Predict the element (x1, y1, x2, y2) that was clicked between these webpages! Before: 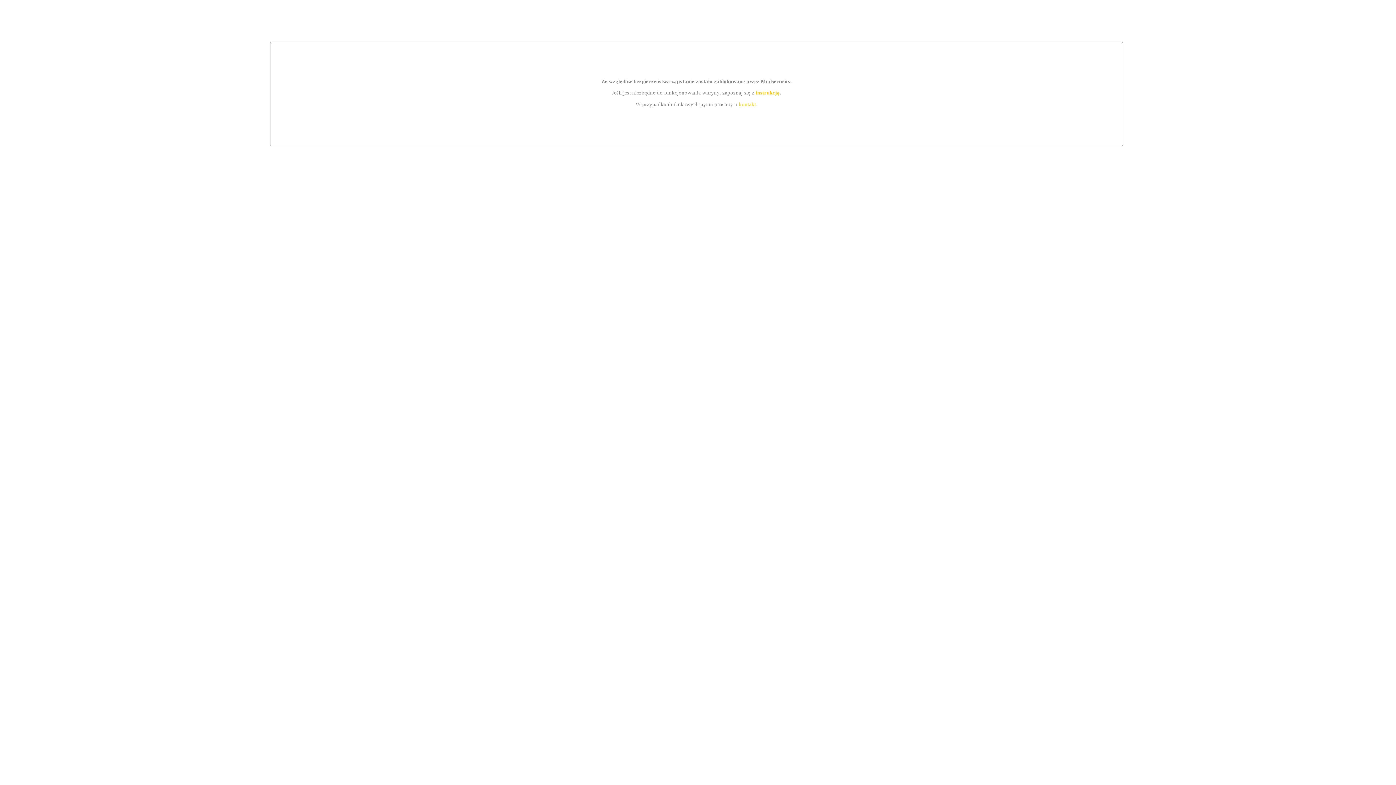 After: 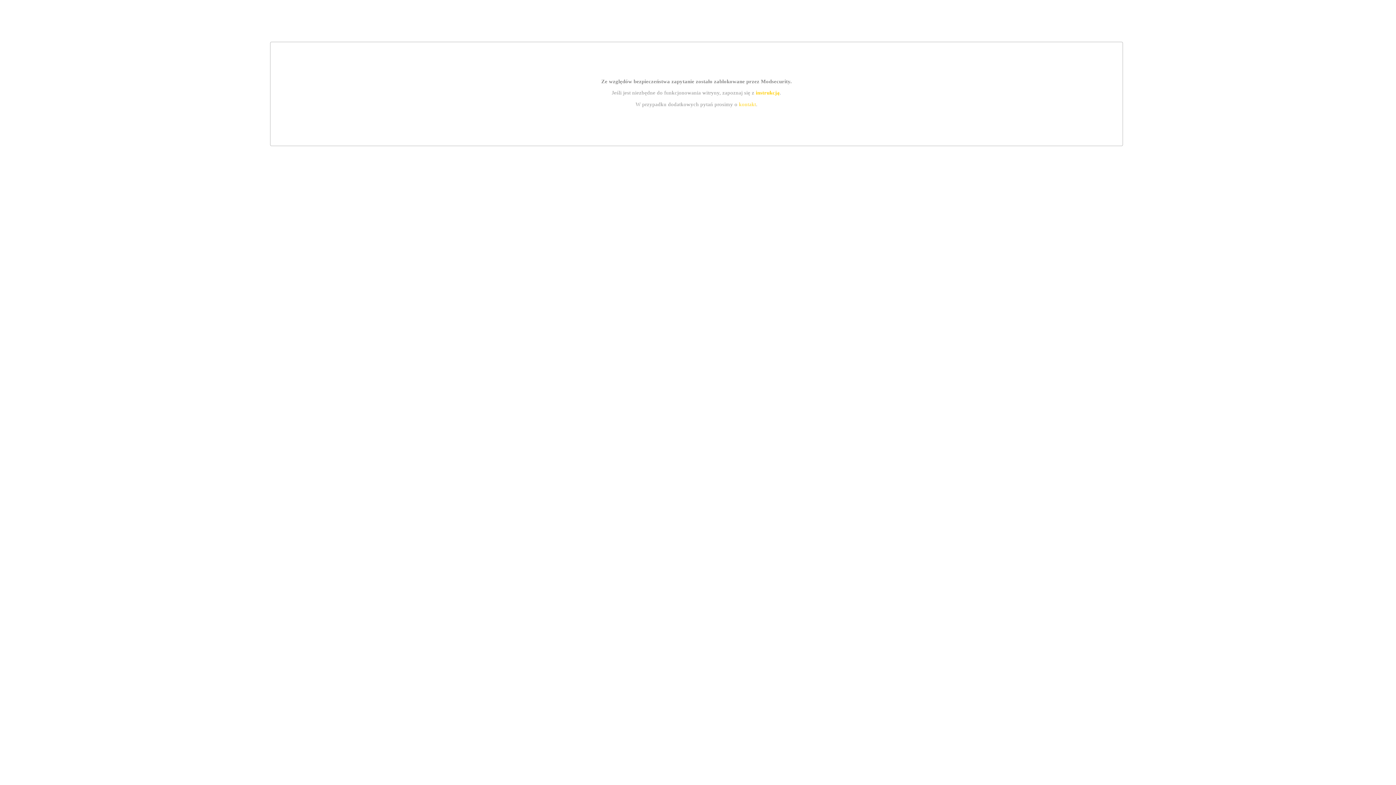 Action: label: instrukcją bbox: (755, 89, 779, 95)